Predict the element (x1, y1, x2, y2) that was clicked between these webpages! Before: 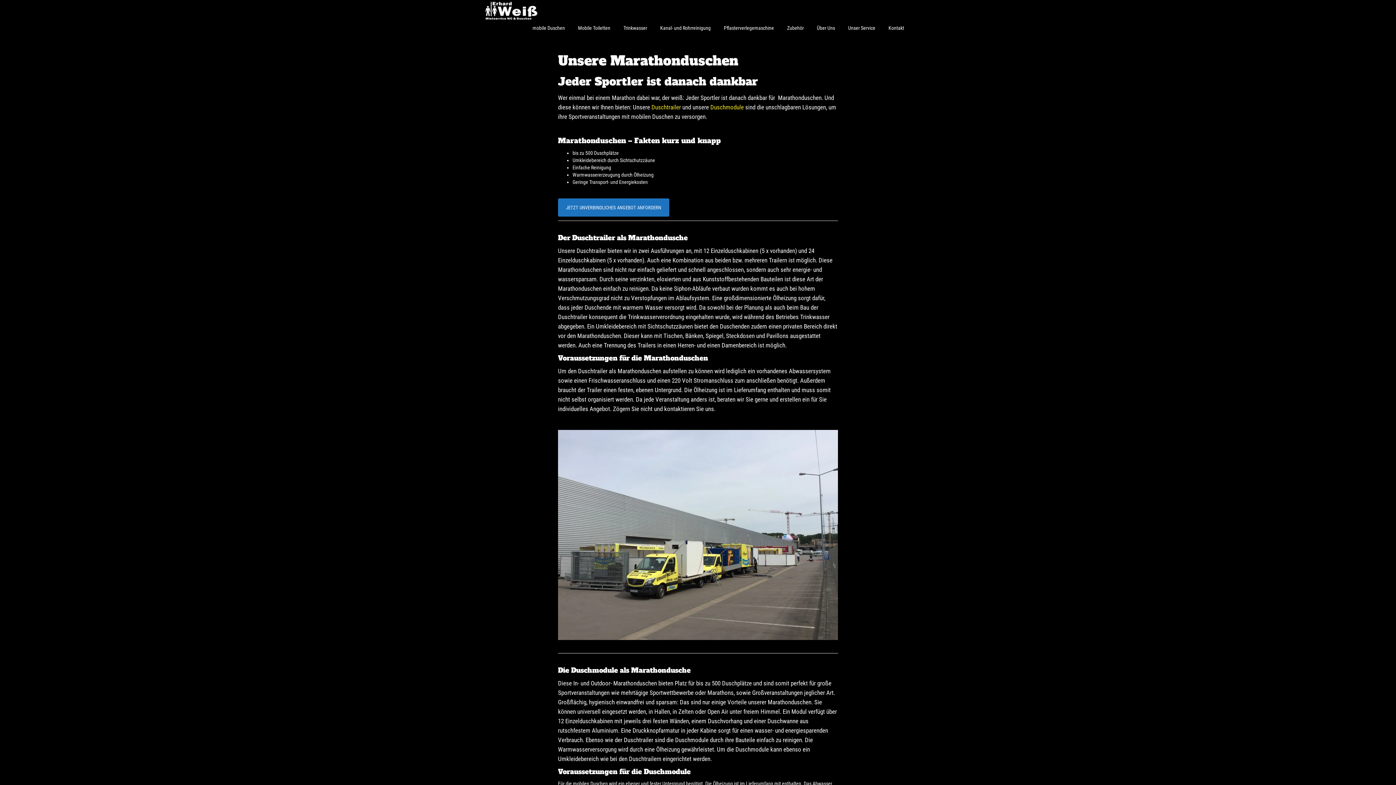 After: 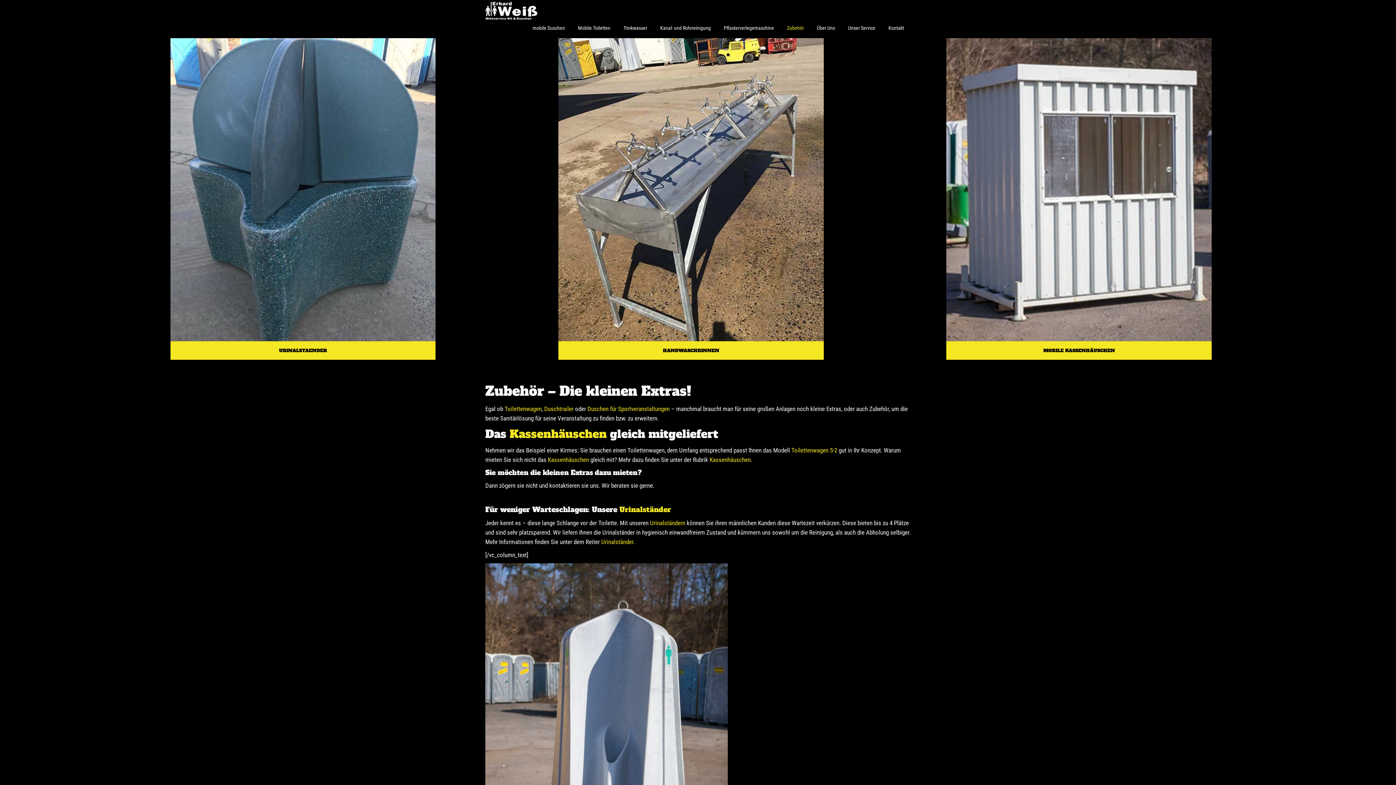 Action: bbox: (780, 19, 810, 36) label: Zubehör